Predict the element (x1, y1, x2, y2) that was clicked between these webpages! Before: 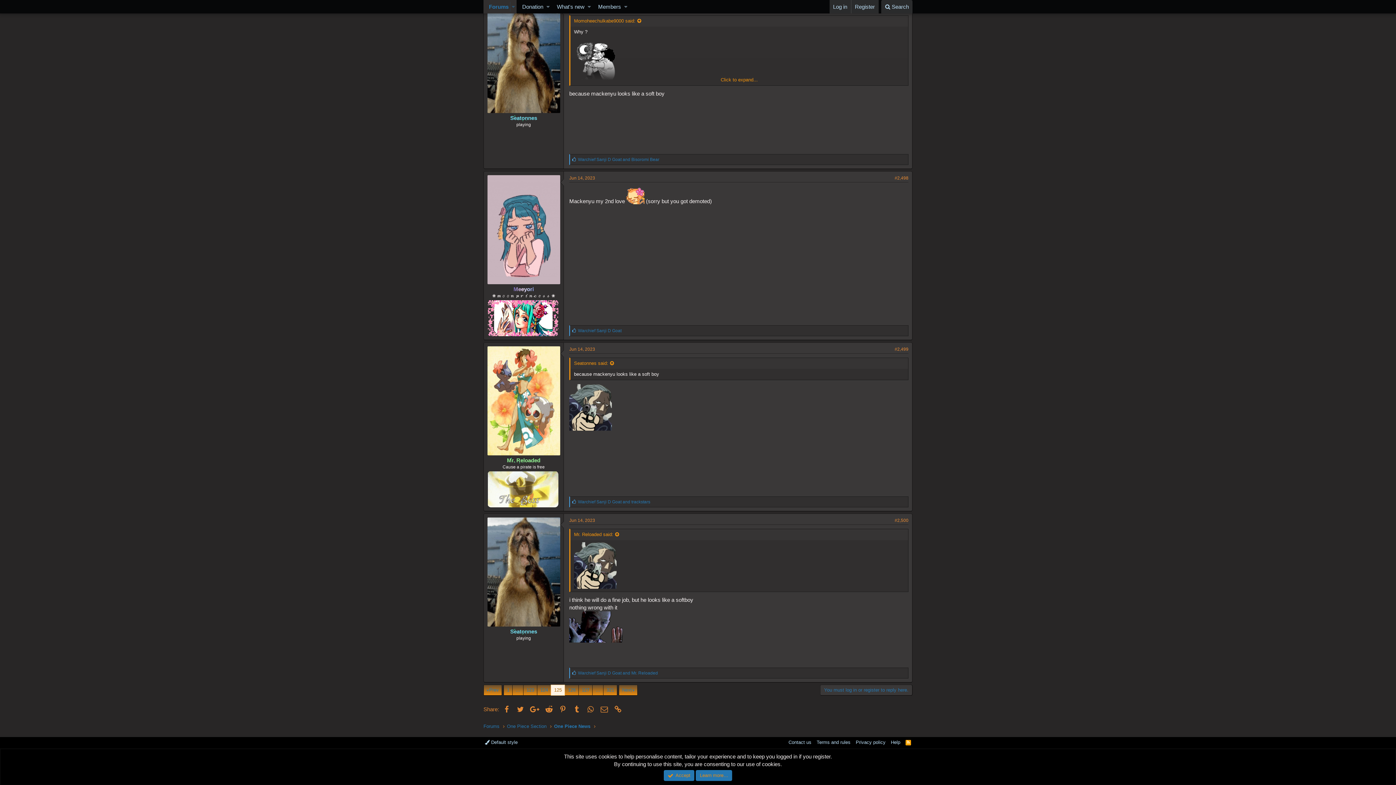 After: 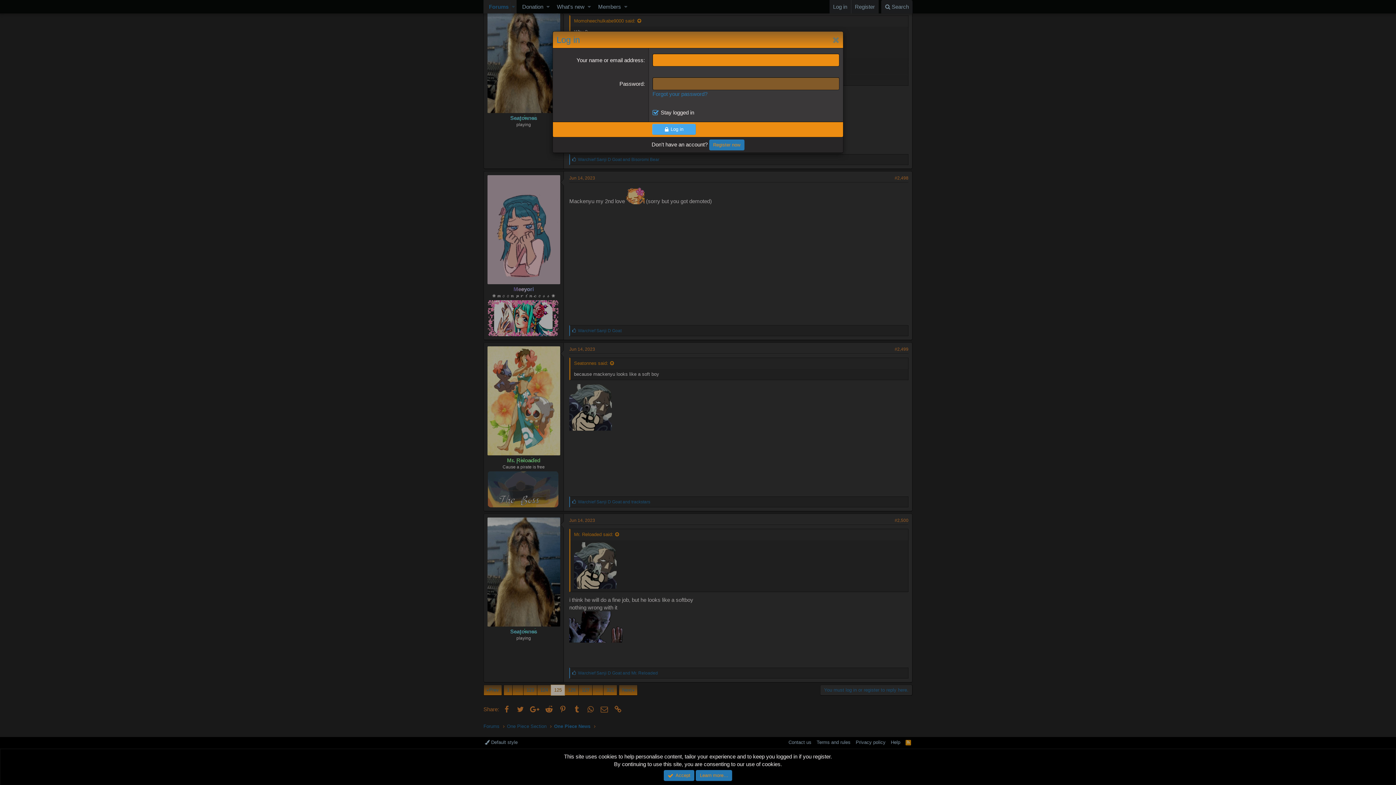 Action: label: You must log in or register to reply here. bbox: (820, 685, 912, 695)